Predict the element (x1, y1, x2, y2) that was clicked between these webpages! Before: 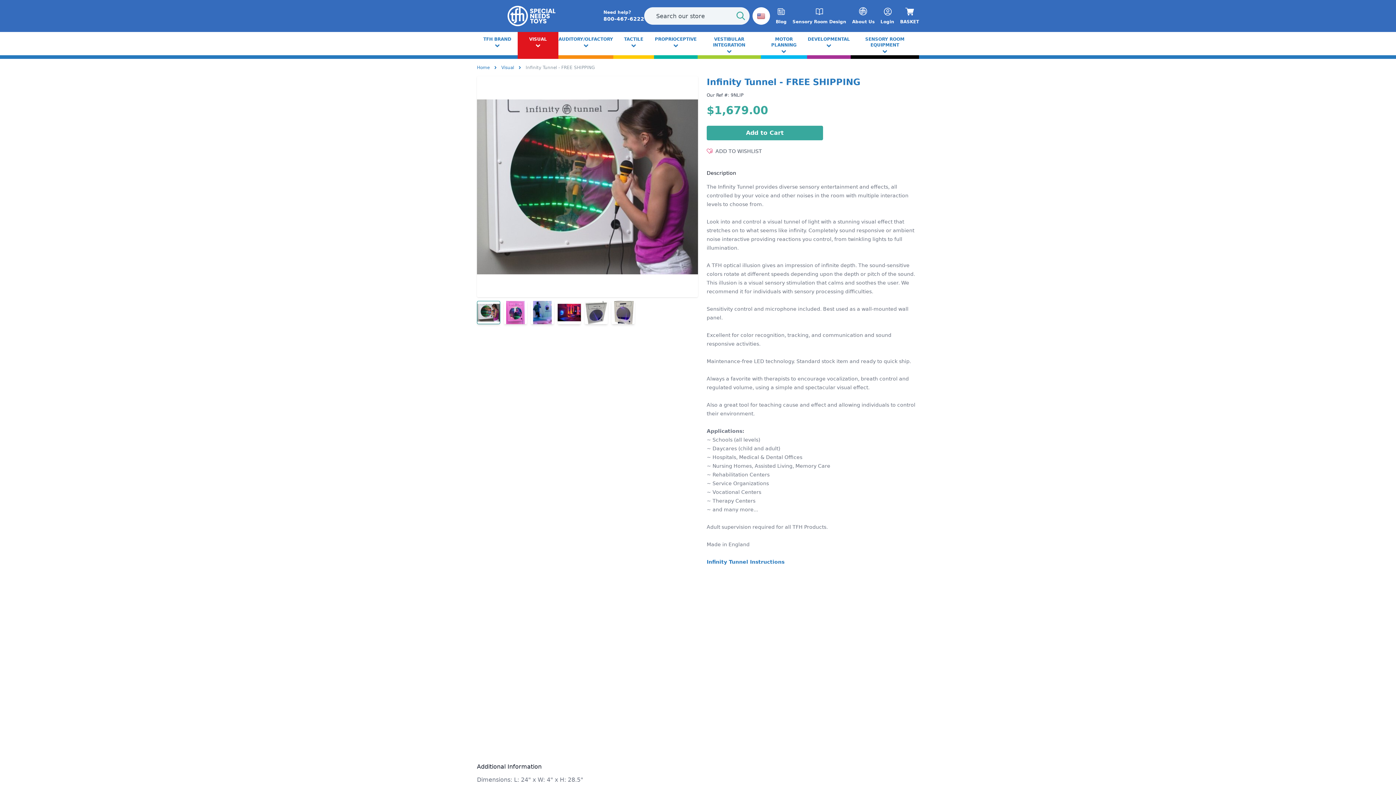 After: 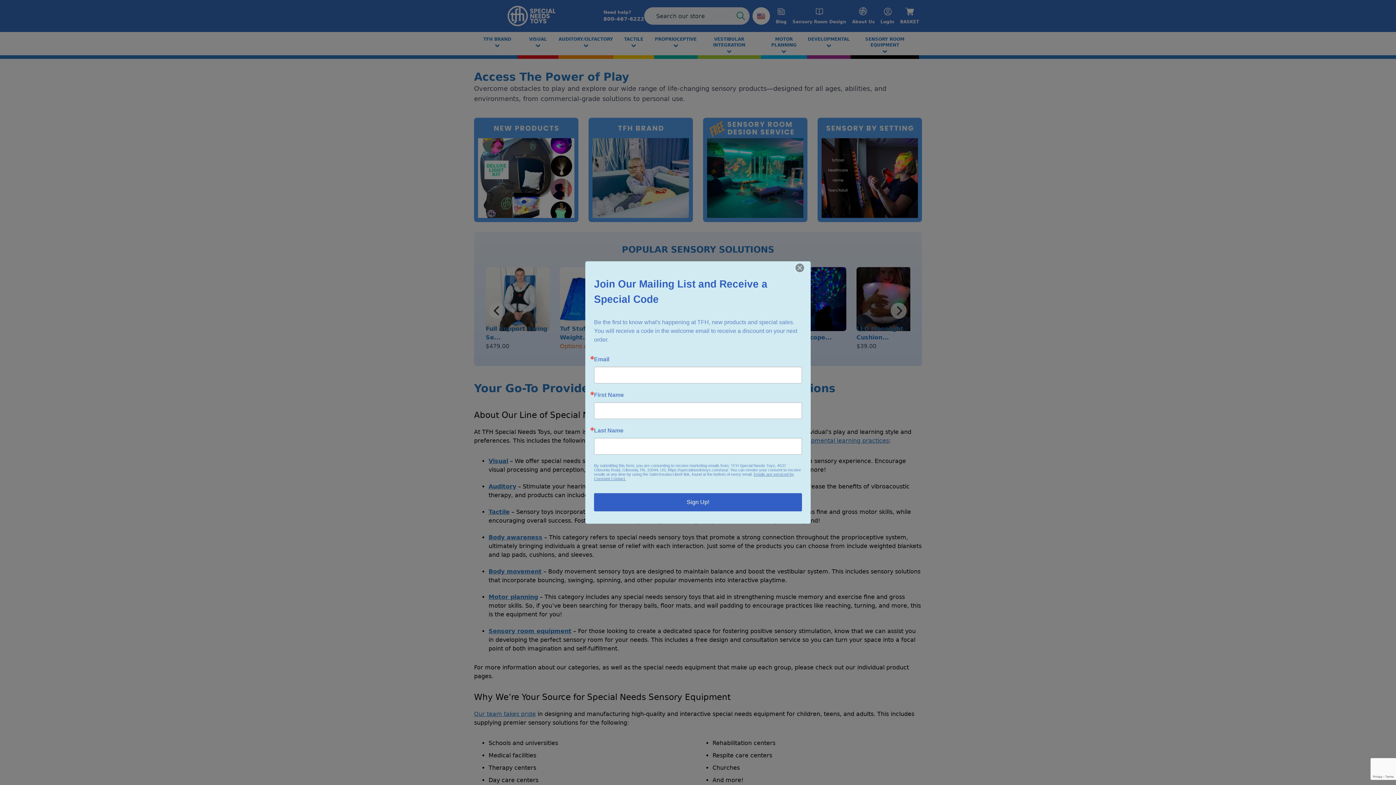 Action: bbox: (477, 65, 489, 70) label: Home